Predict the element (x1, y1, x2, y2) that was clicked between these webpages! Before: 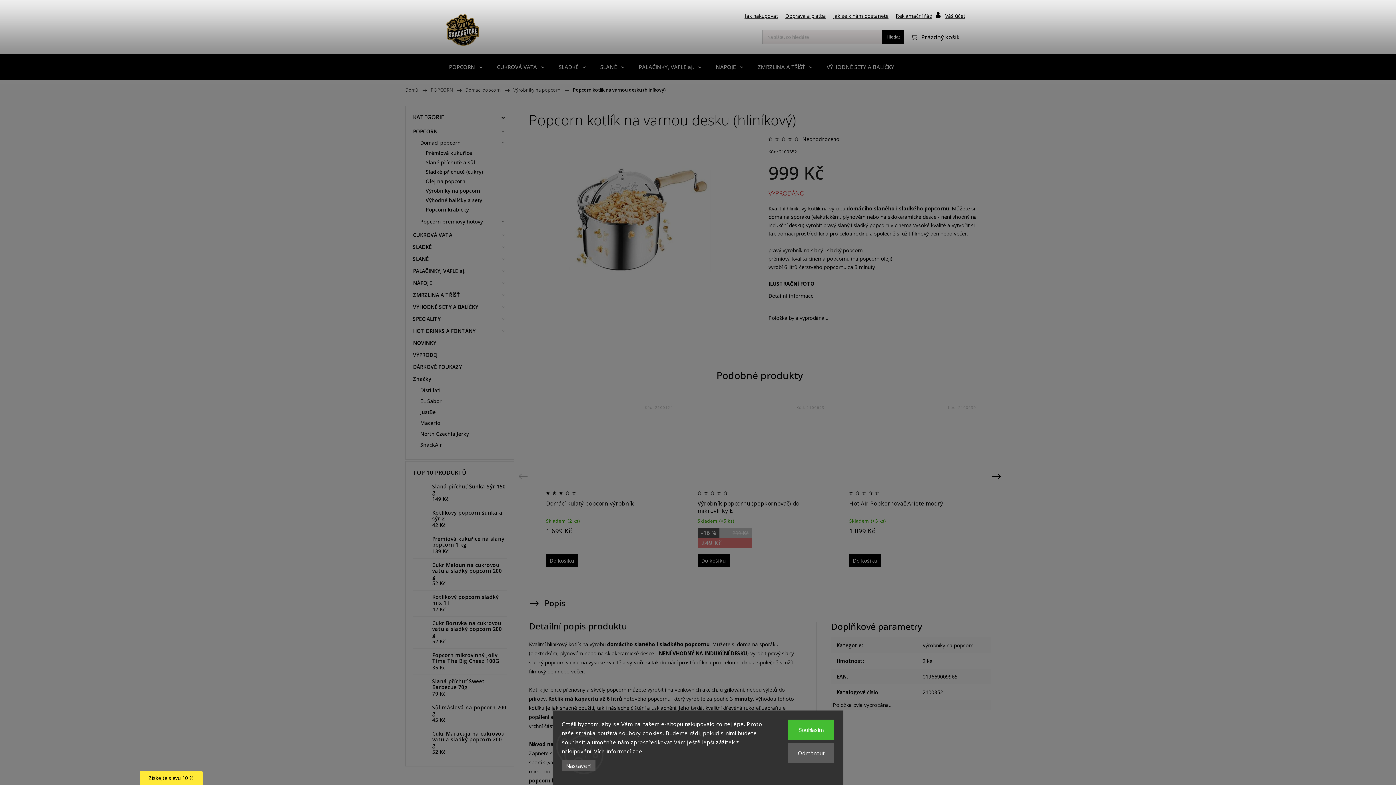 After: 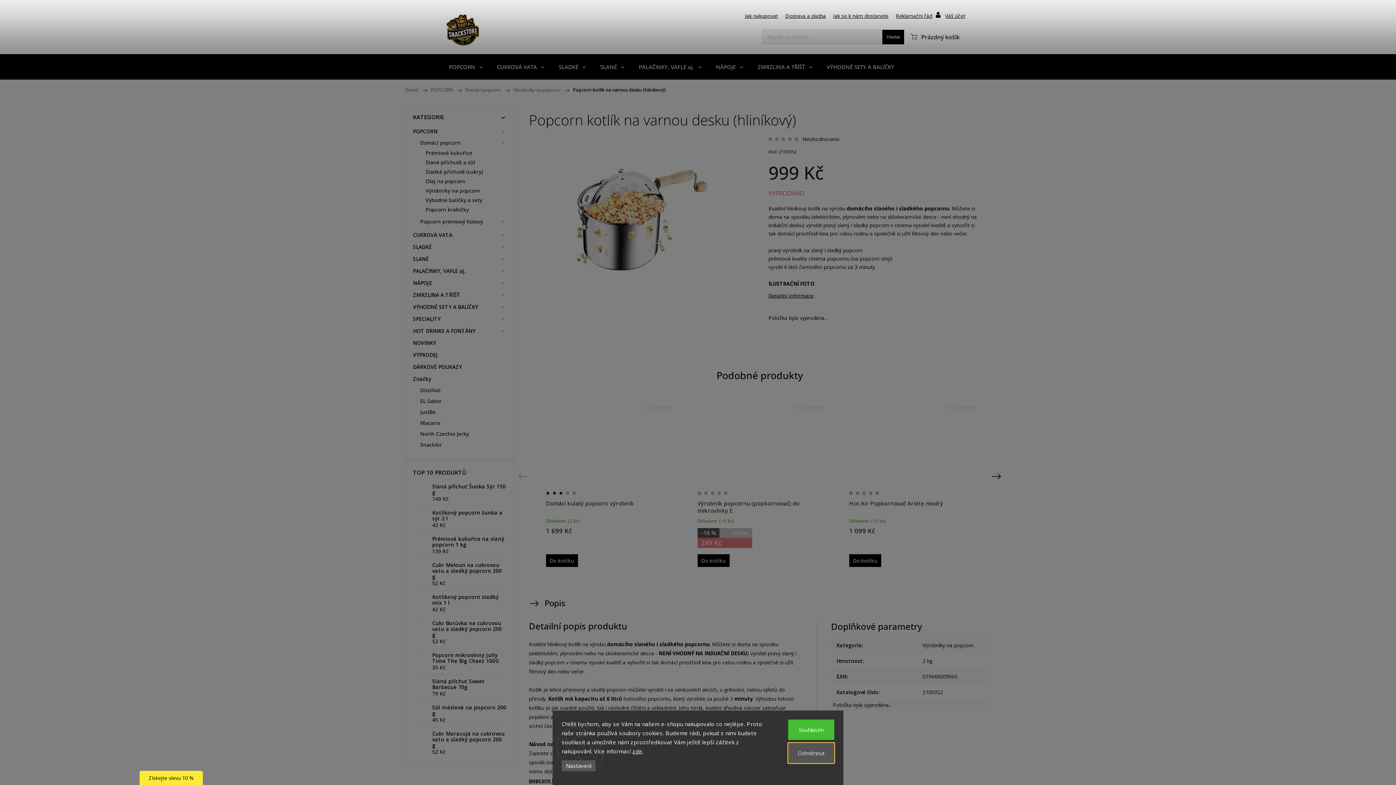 Action: label: Odmítnout bbox: (788, 743, 834, 763)